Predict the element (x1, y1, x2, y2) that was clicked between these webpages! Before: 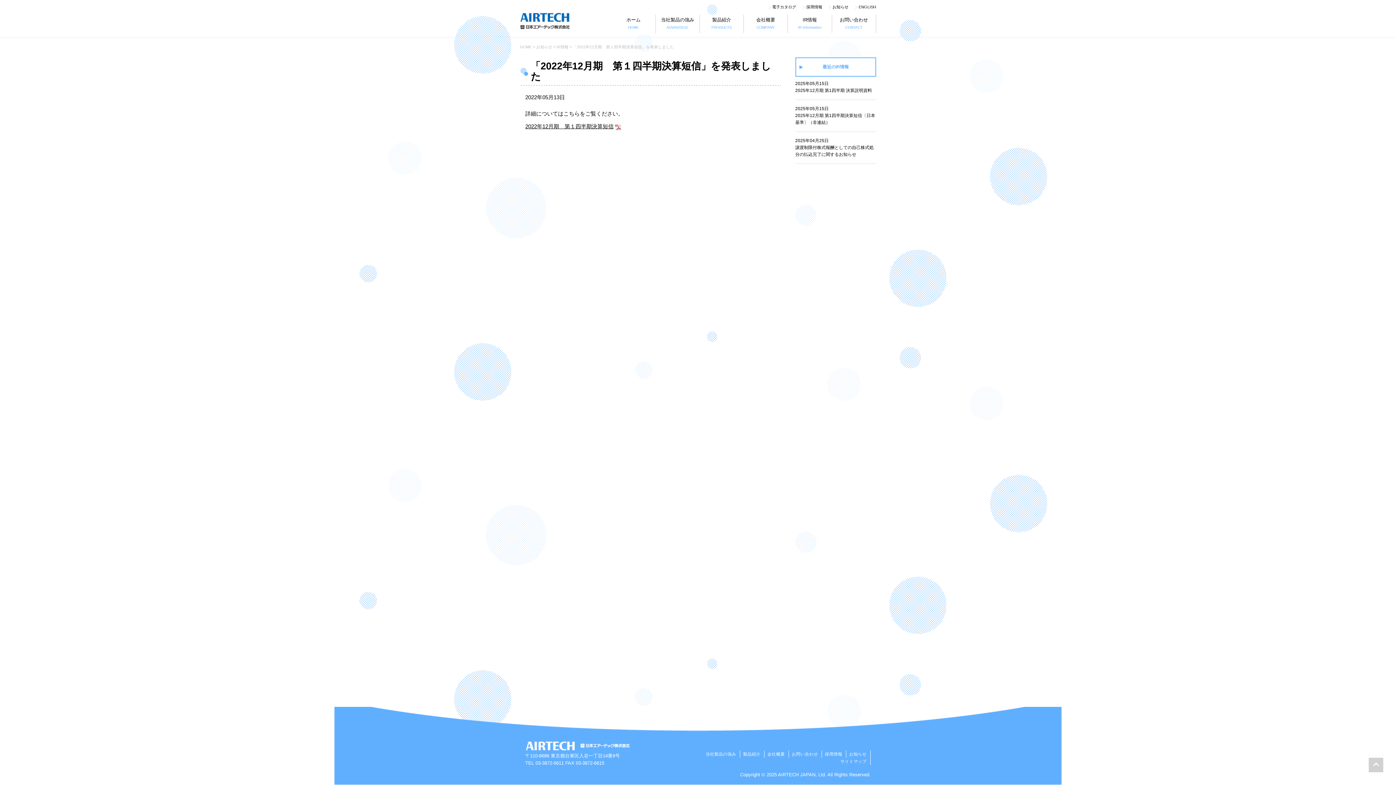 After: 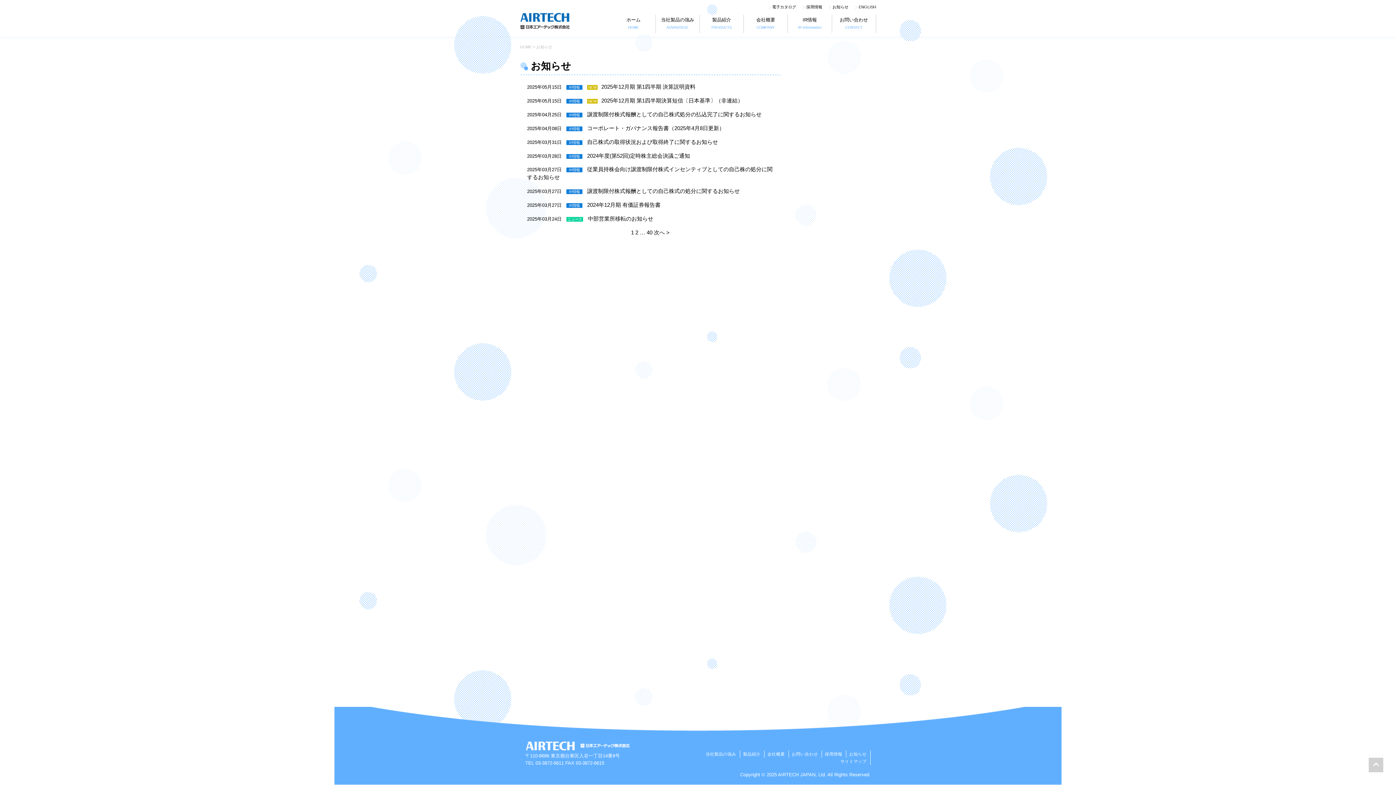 Action: label: お知らせ
 bbox: (827, 4, 848, 9)